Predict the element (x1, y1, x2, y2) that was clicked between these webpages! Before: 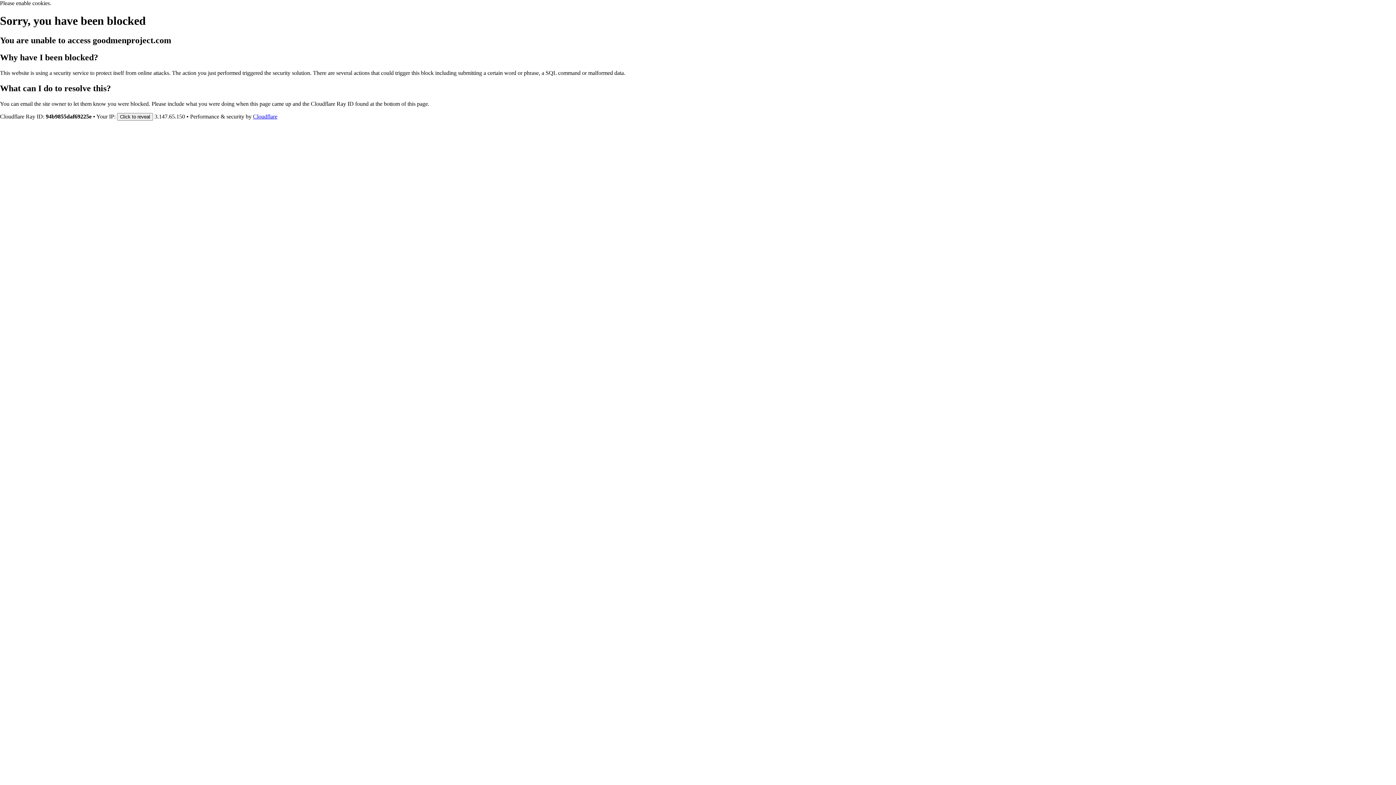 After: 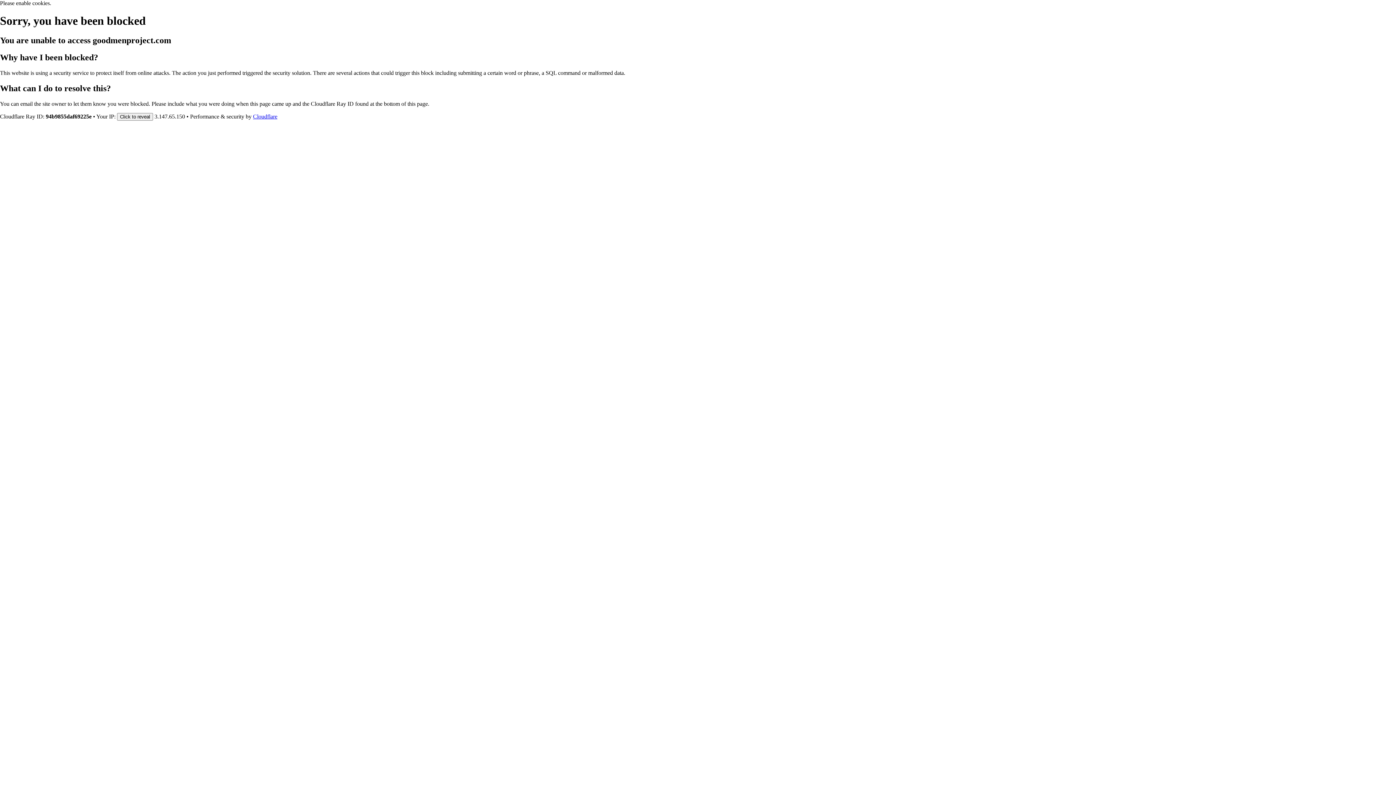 Action: label: Cloudflare bbox: (253, 113, 277, 119)